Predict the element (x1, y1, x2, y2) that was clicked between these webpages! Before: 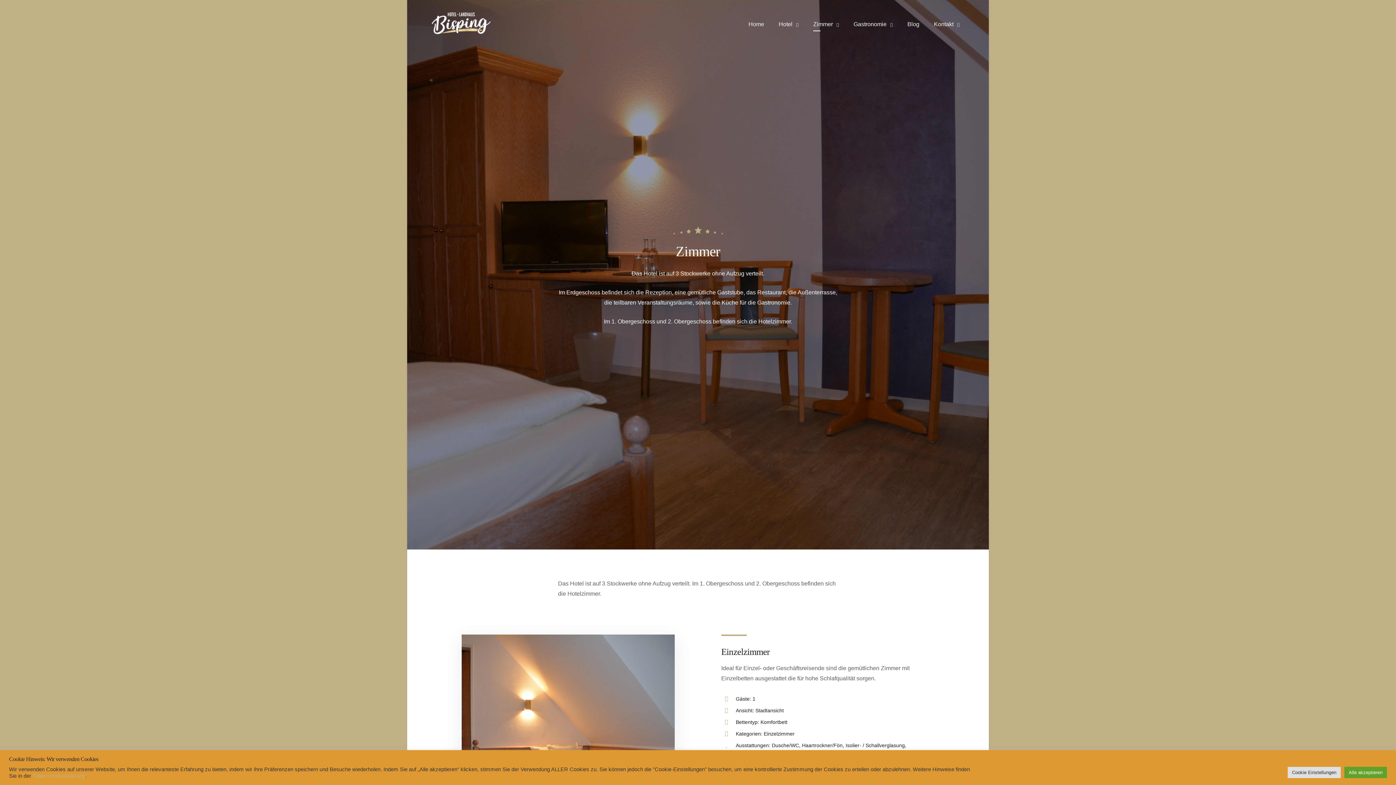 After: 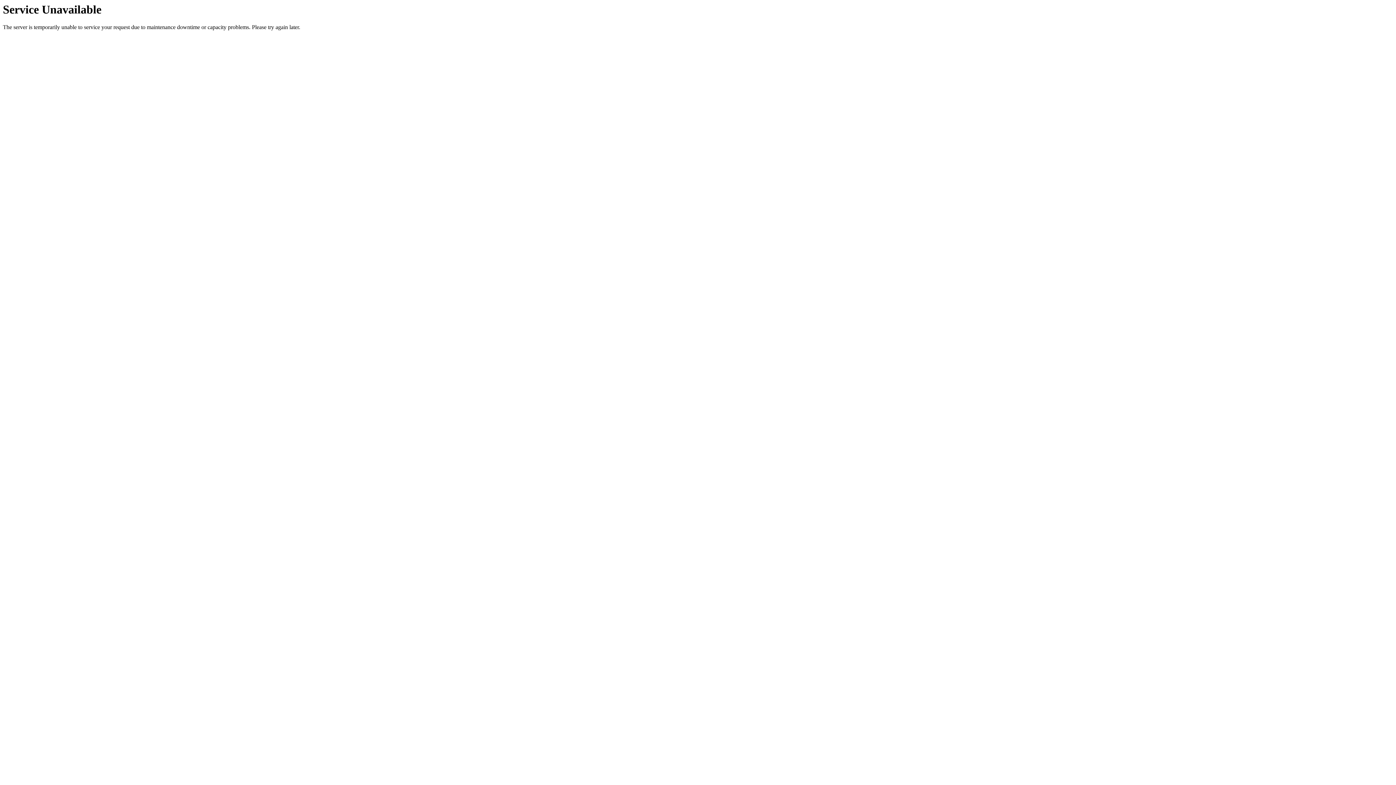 Action: bbox: (806, 15, 846, 32) label: Zimmer